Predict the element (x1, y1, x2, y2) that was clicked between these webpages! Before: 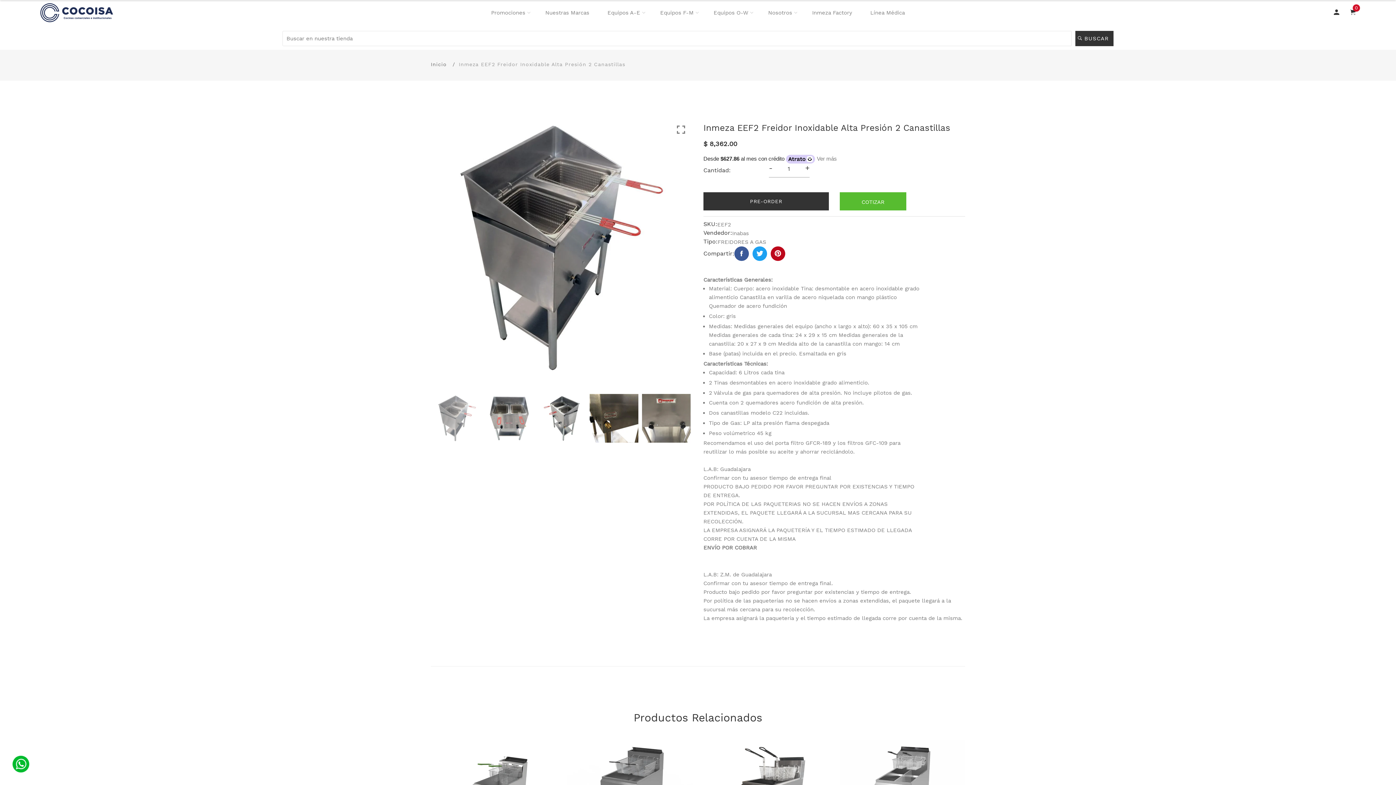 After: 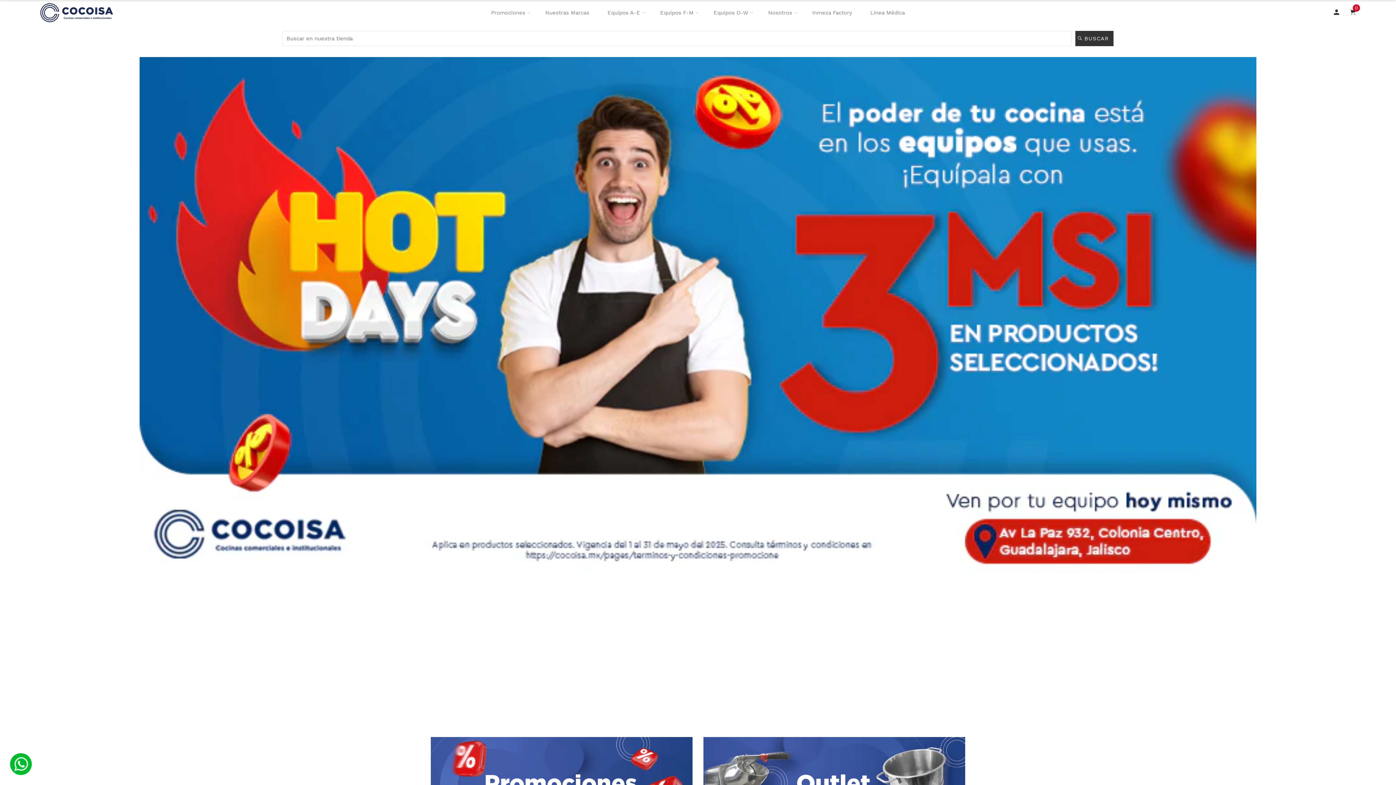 Action: bbox: (430, 60, 446, 68) label: Inicio